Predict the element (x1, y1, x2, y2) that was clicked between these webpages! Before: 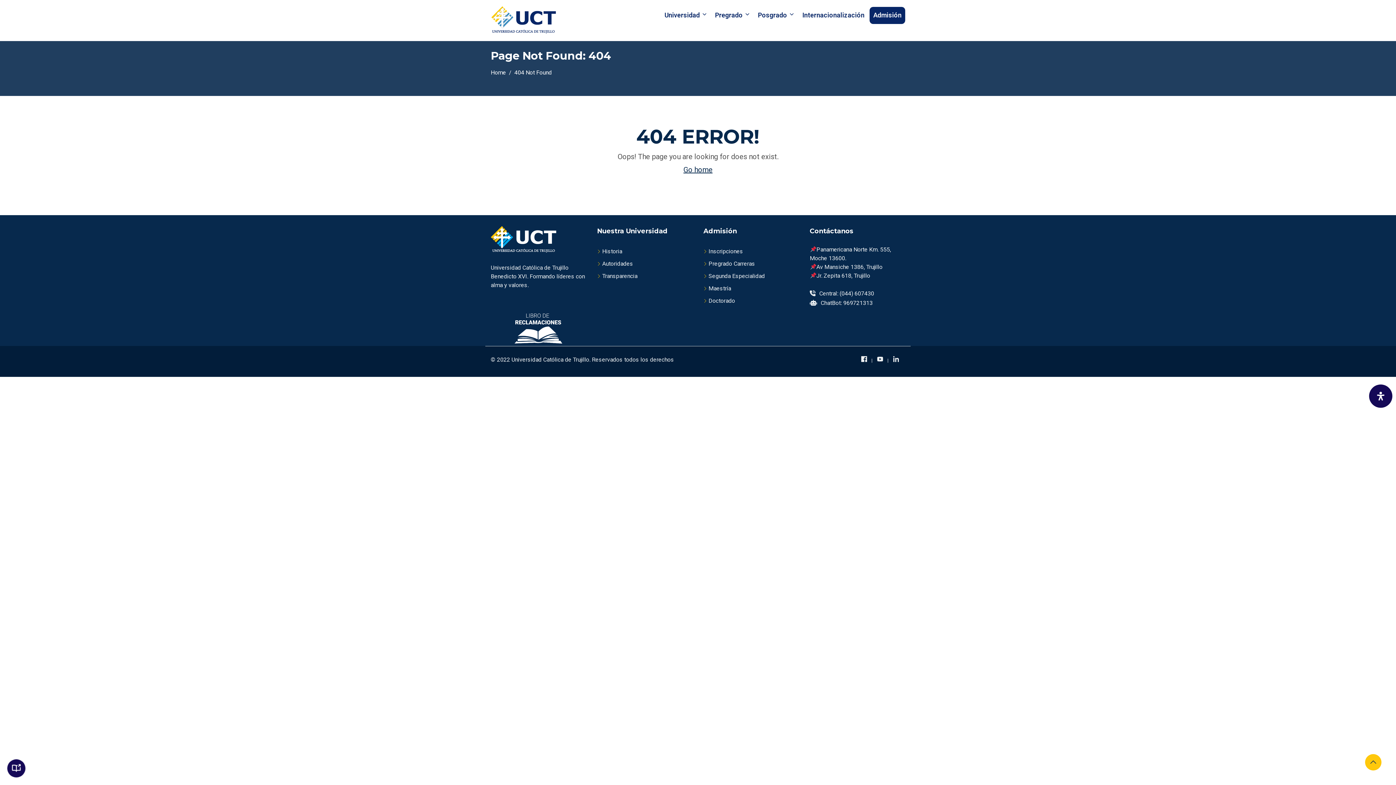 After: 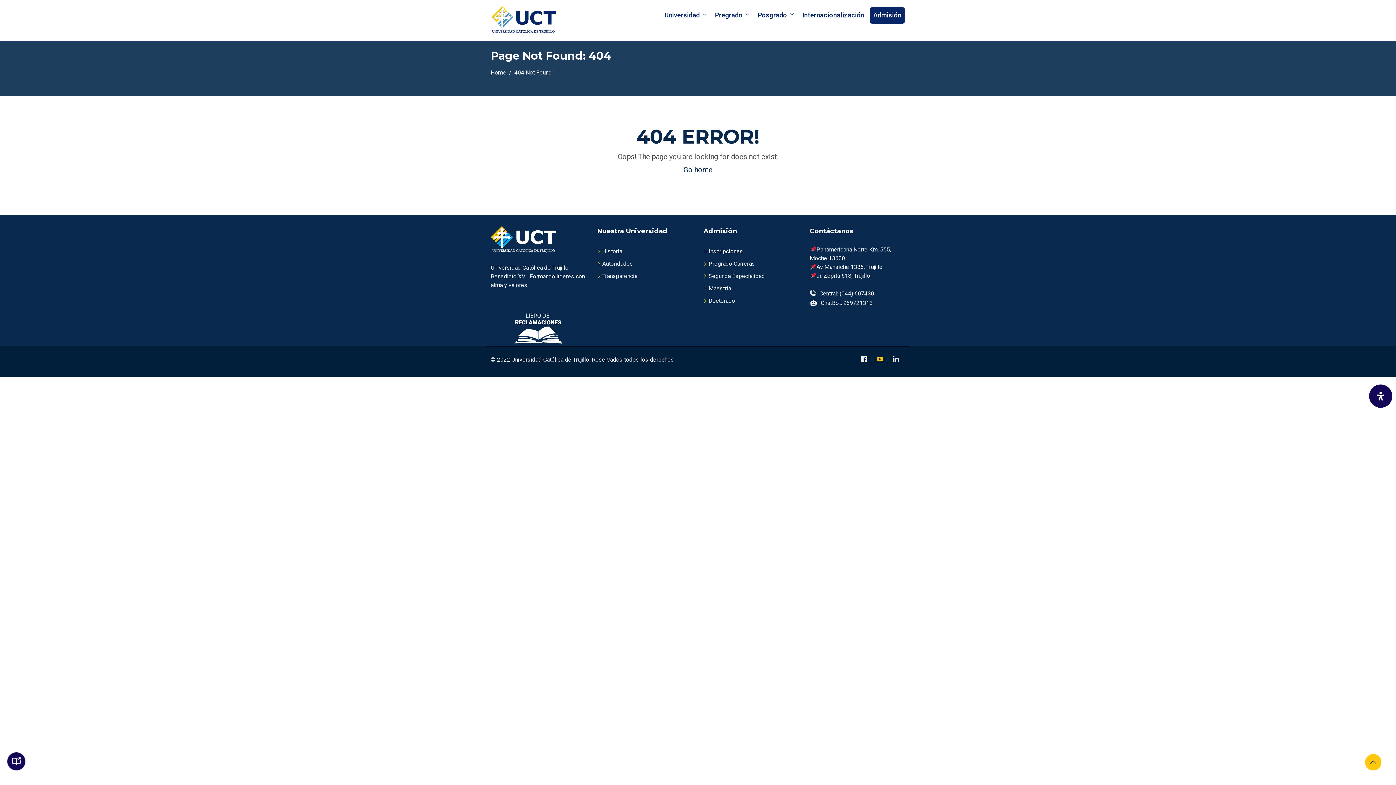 Action: bbox: (876, 355, 884, 365)